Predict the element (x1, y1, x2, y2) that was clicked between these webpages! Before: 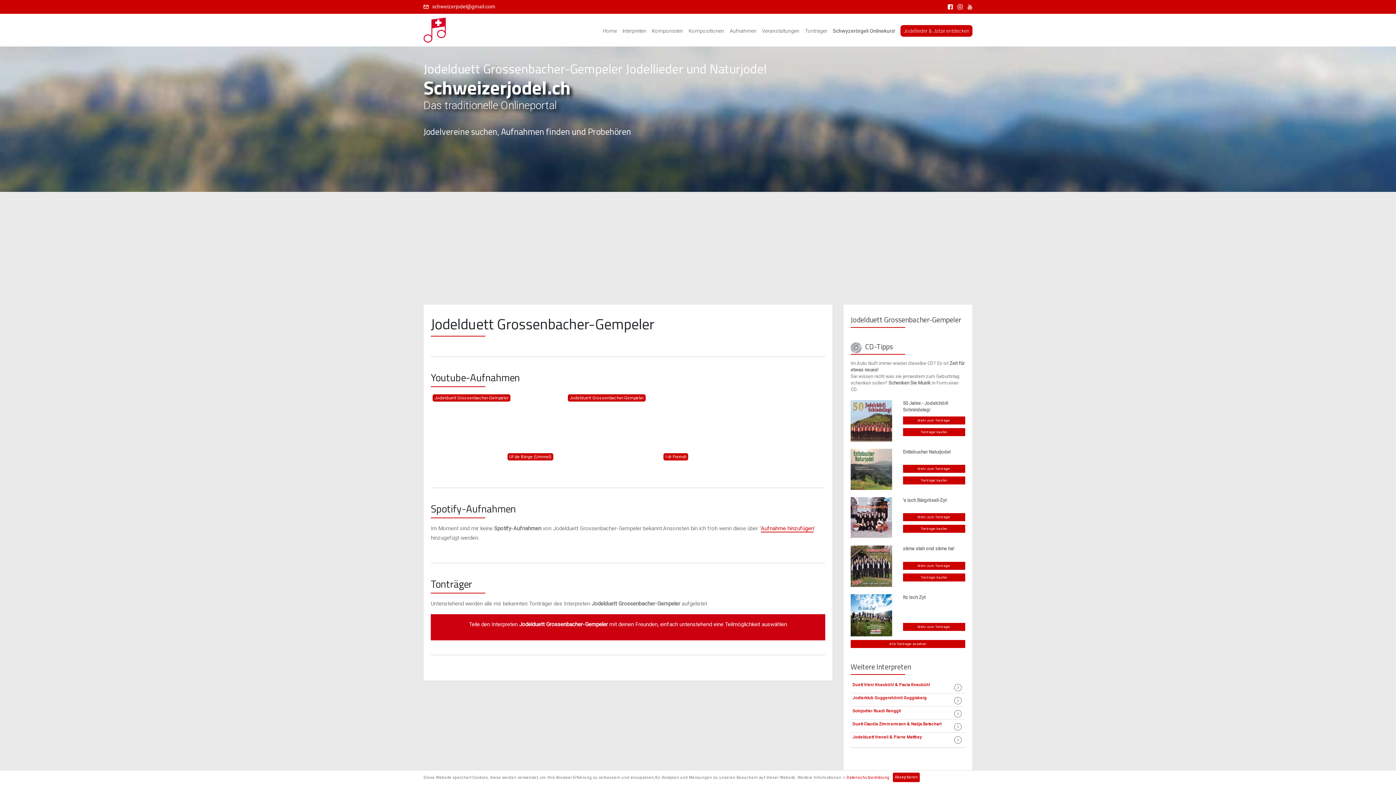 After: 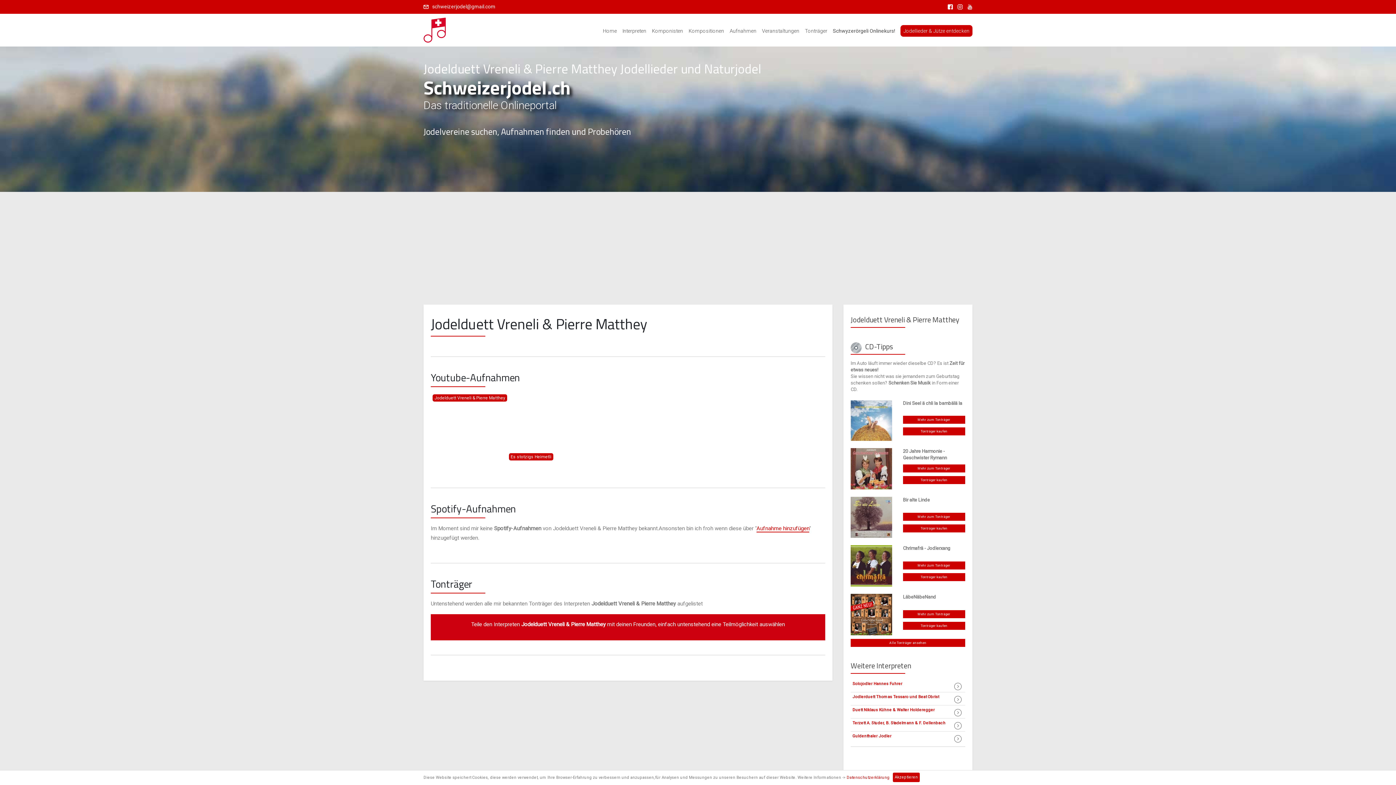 Action: label: Jodelduett Vreneli & Pierre Matthey bbox: (850, 732, 965, 745)